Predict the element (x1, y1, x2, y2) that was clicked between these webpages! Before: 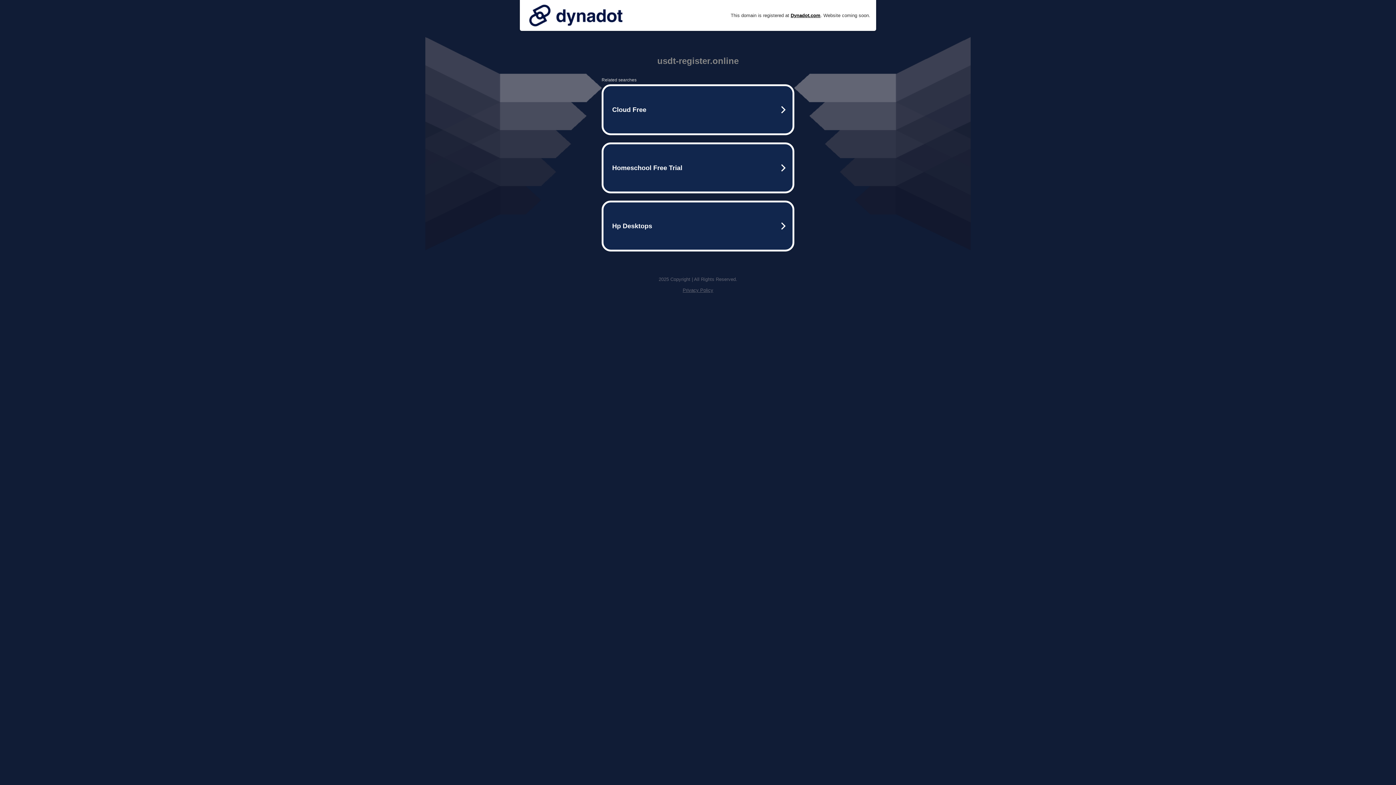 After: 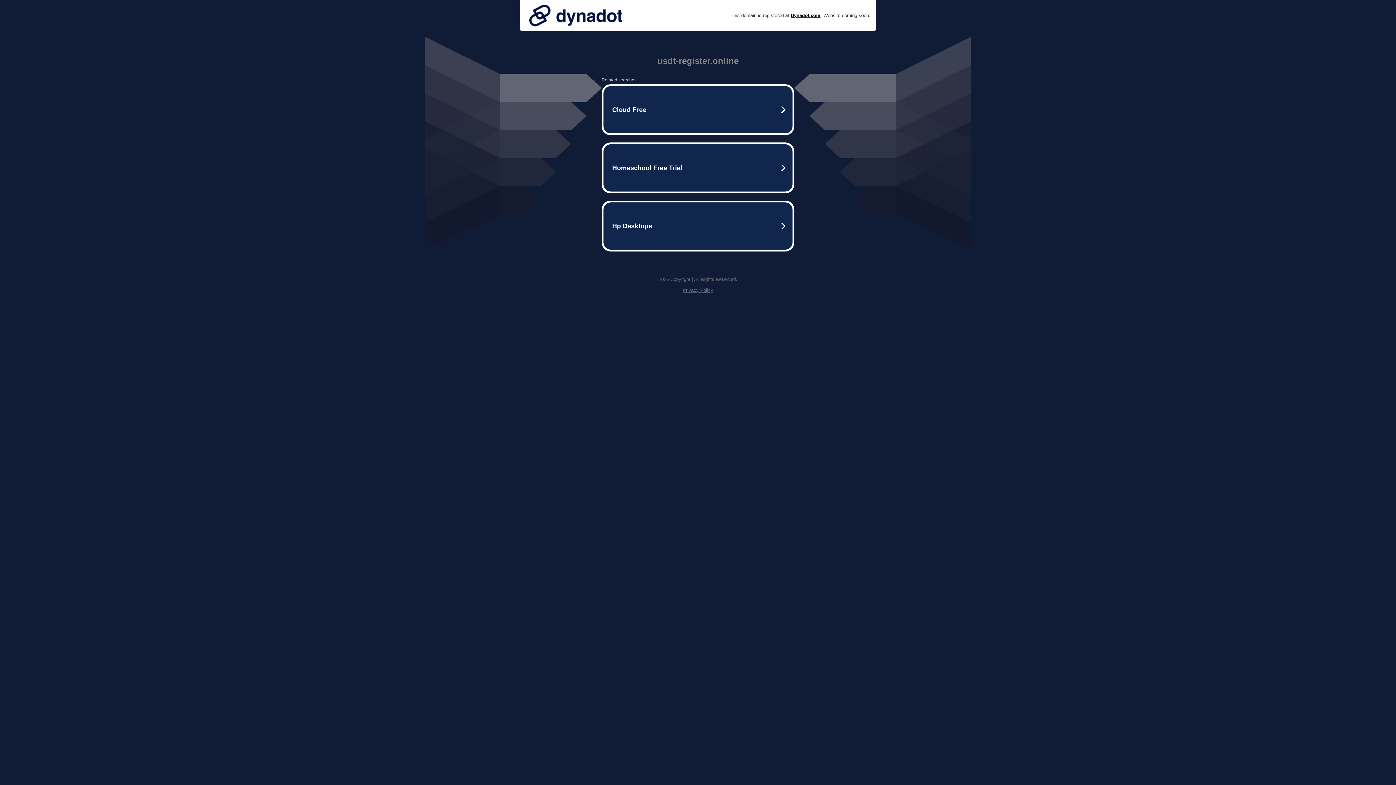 Action: bbox: (525, 0, 626, 30)